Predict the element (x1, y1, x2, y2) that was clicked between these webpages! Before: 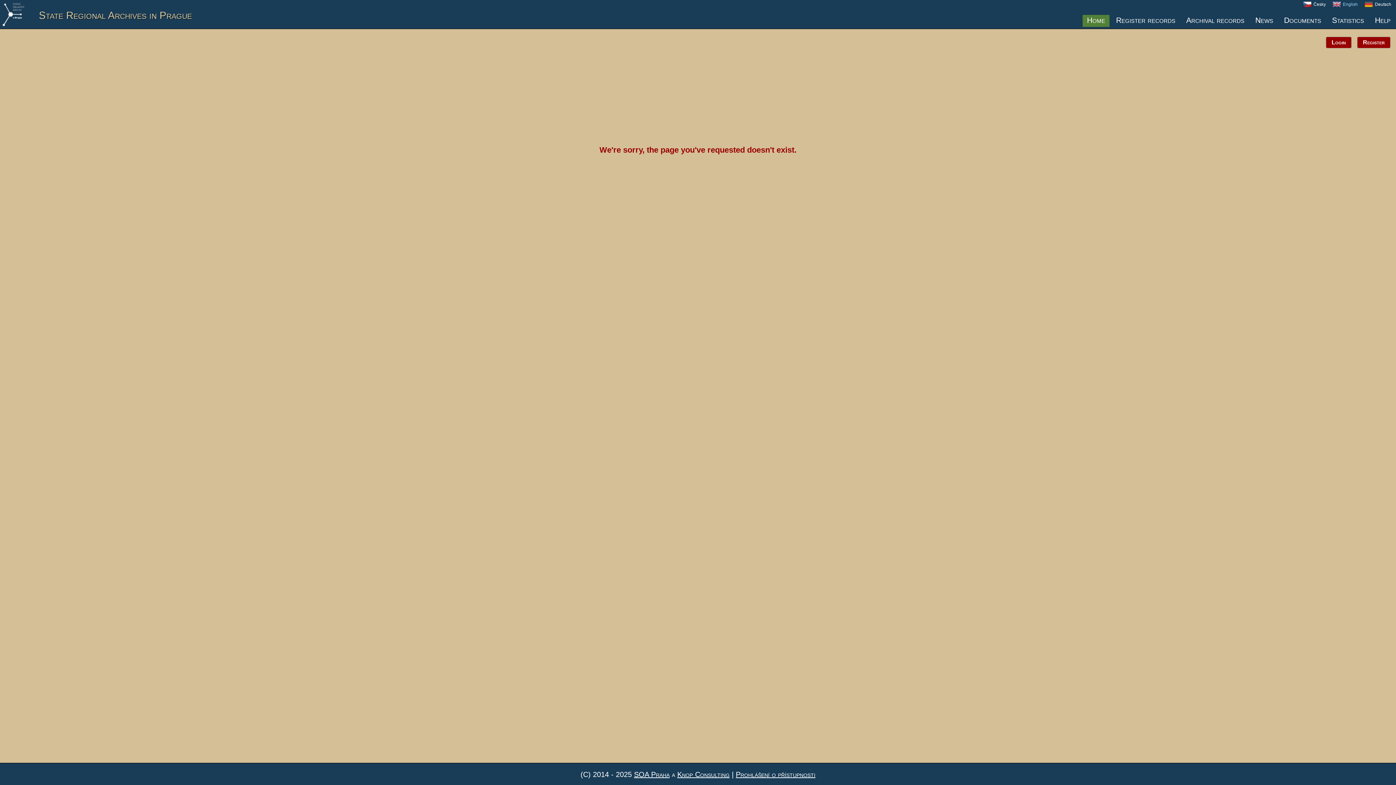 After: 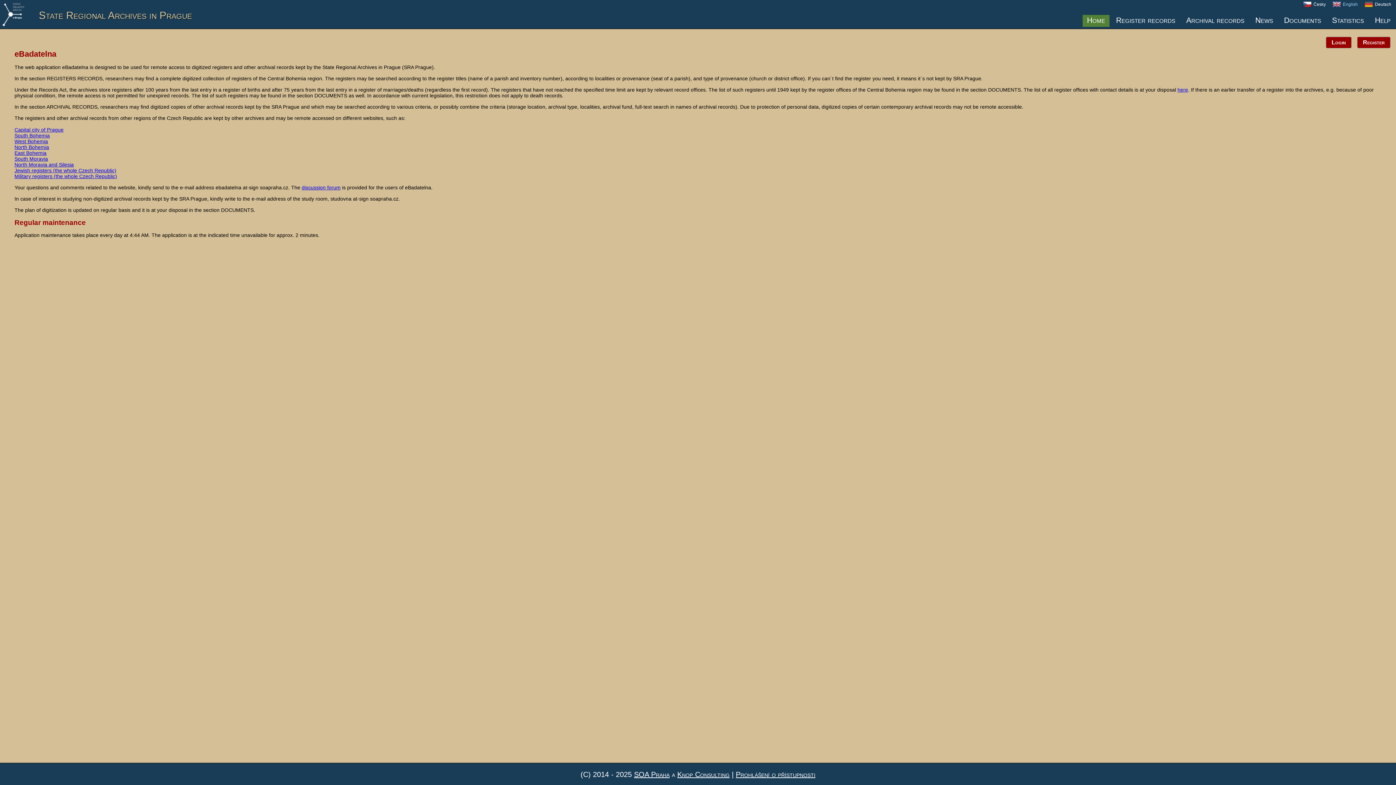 Action: bbox: (2, 21, 24, 27)